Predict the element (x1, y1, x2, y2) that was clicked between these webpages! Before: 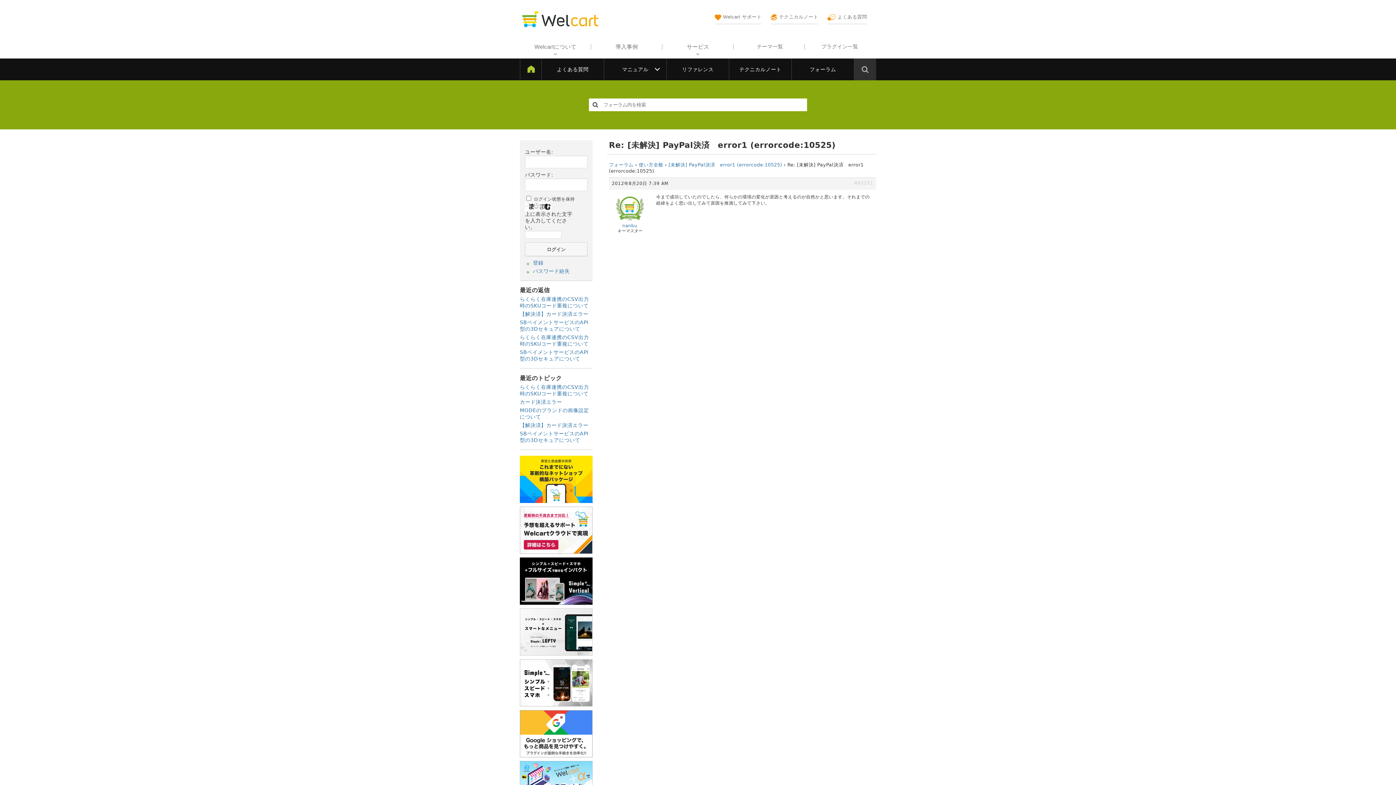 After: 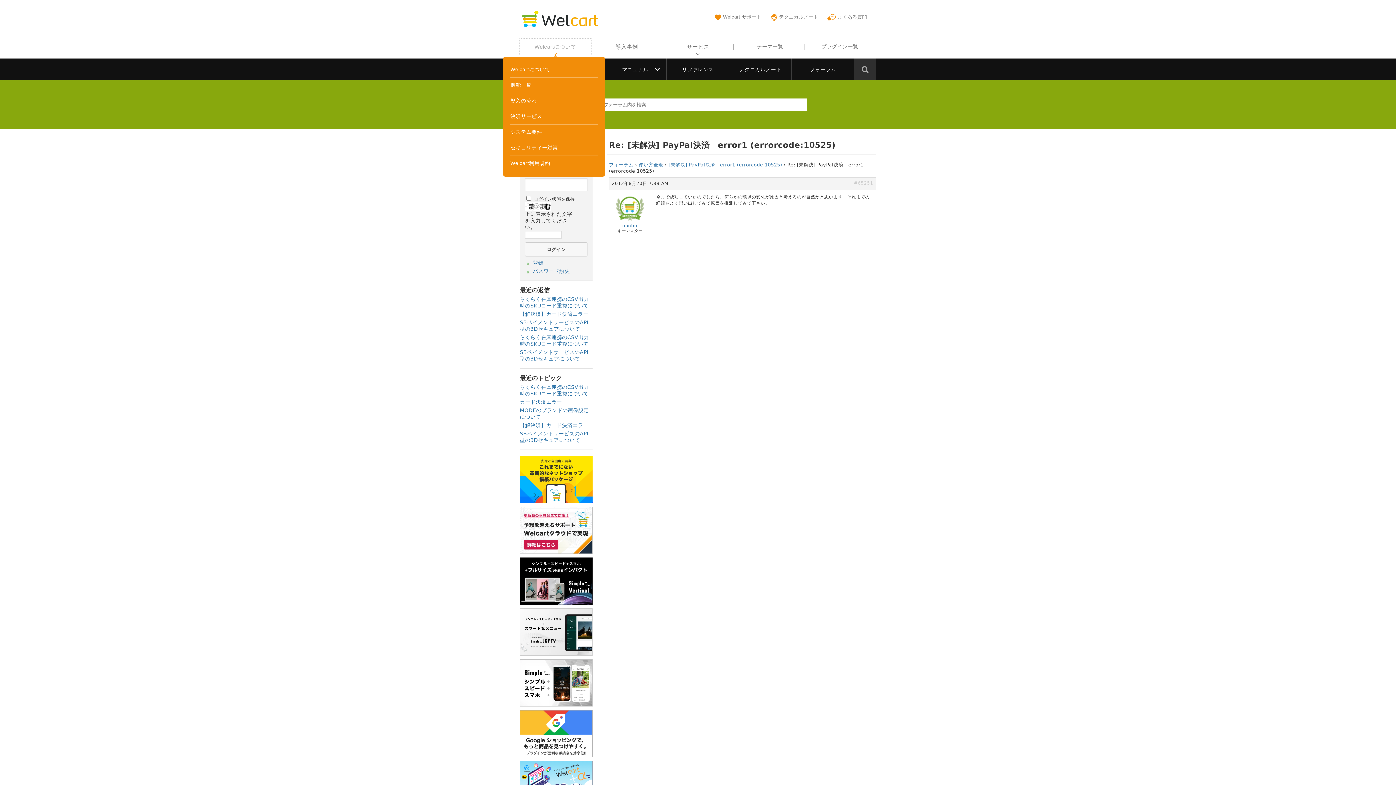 Action: bbox: (520, 38, 591, 55) label: Welcartについて